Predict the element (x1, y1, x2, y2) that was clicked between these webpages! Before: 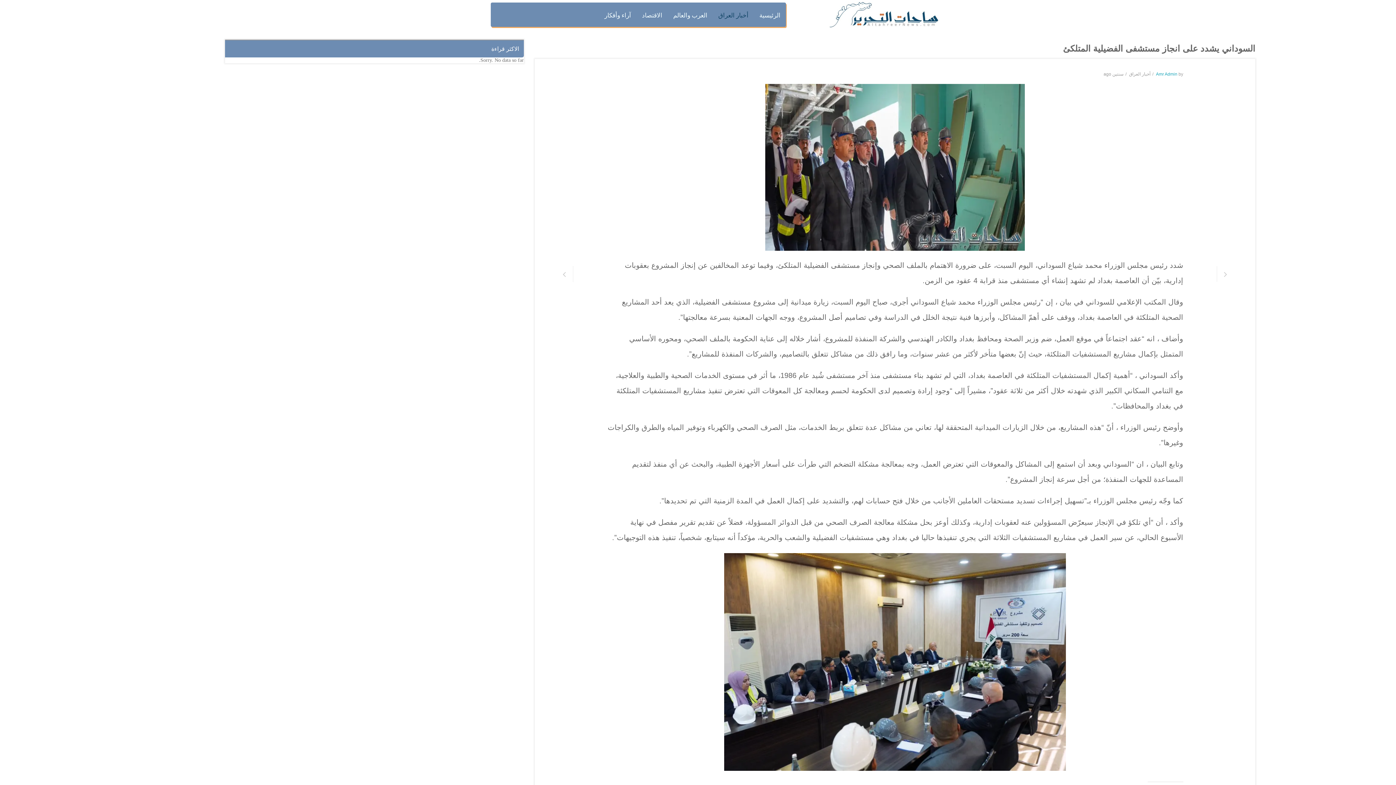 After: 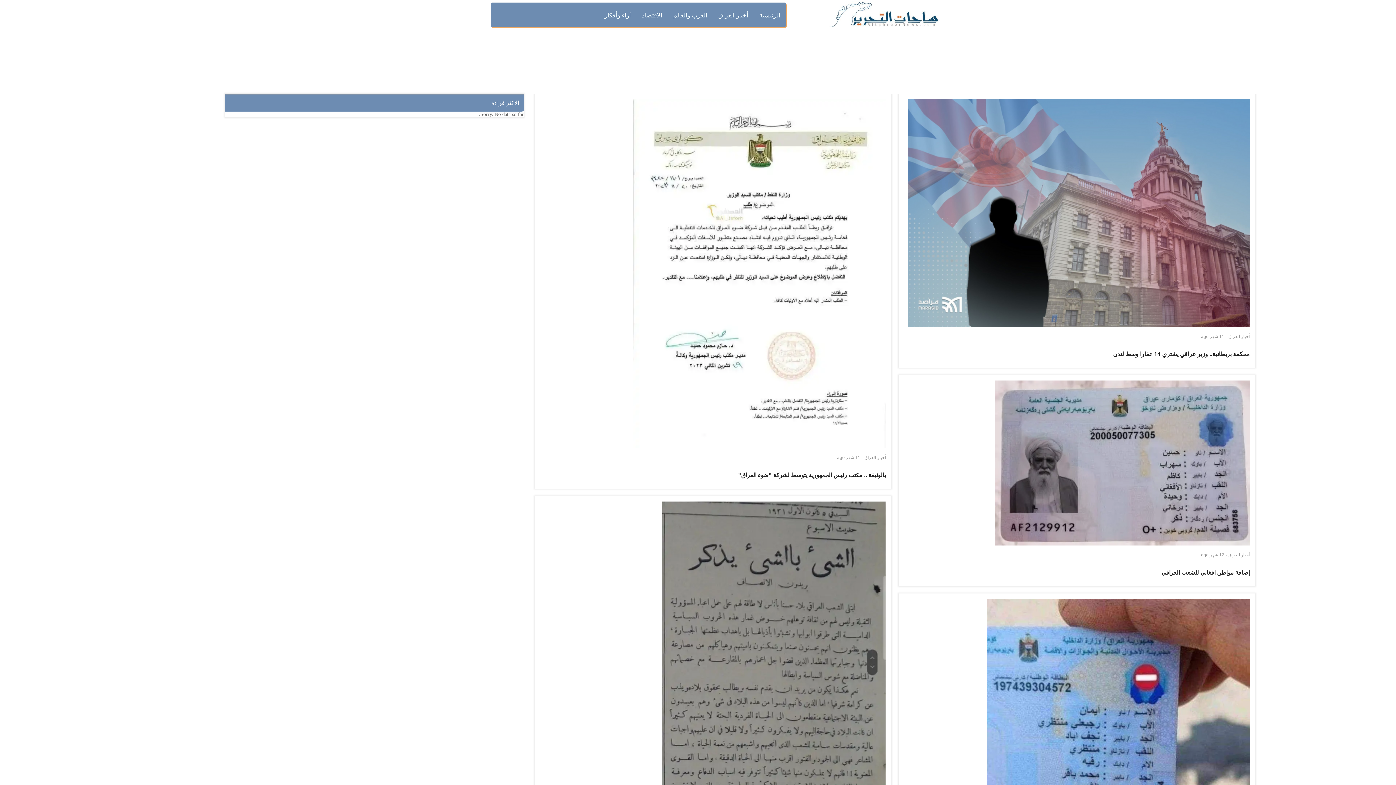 Action: bbox: (1156, 71, 1177, 76) label: Amr Admin